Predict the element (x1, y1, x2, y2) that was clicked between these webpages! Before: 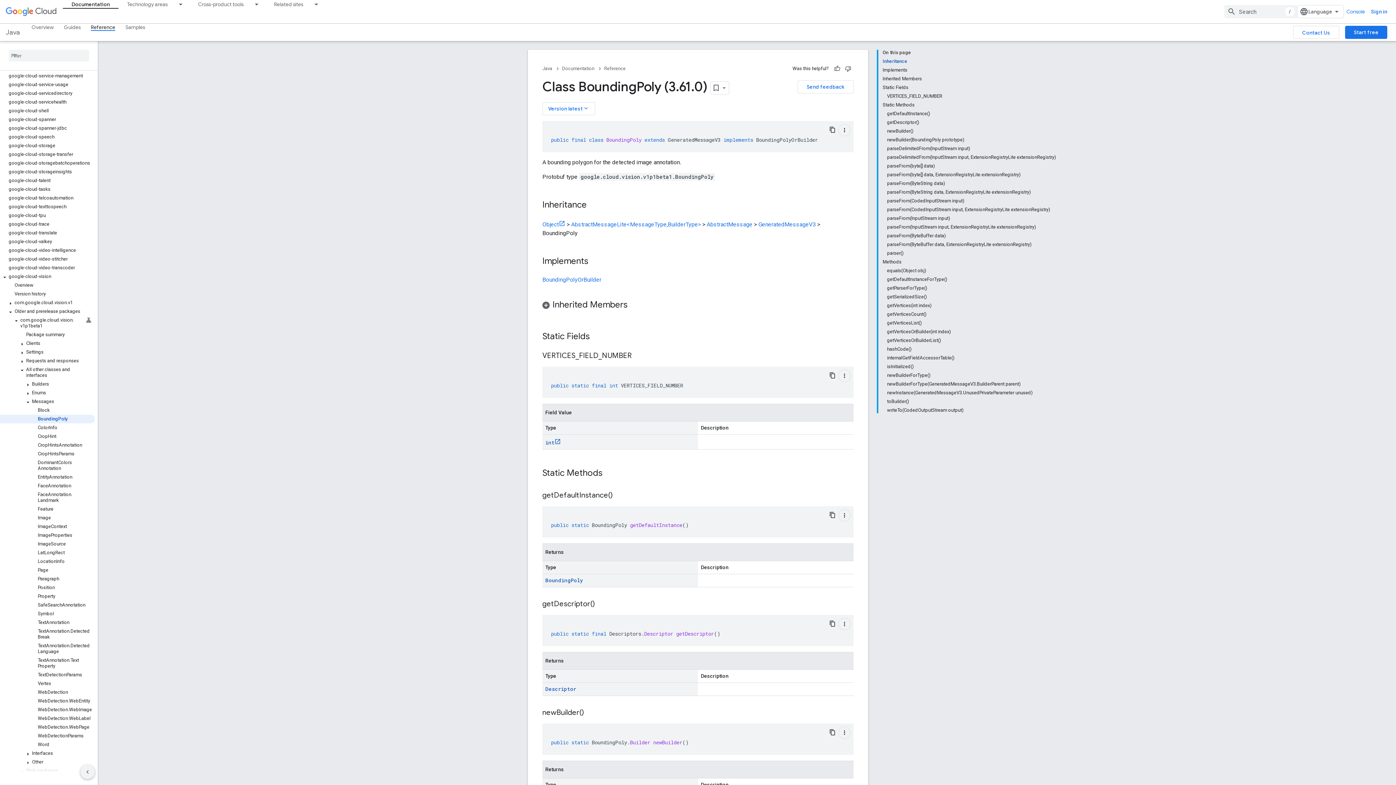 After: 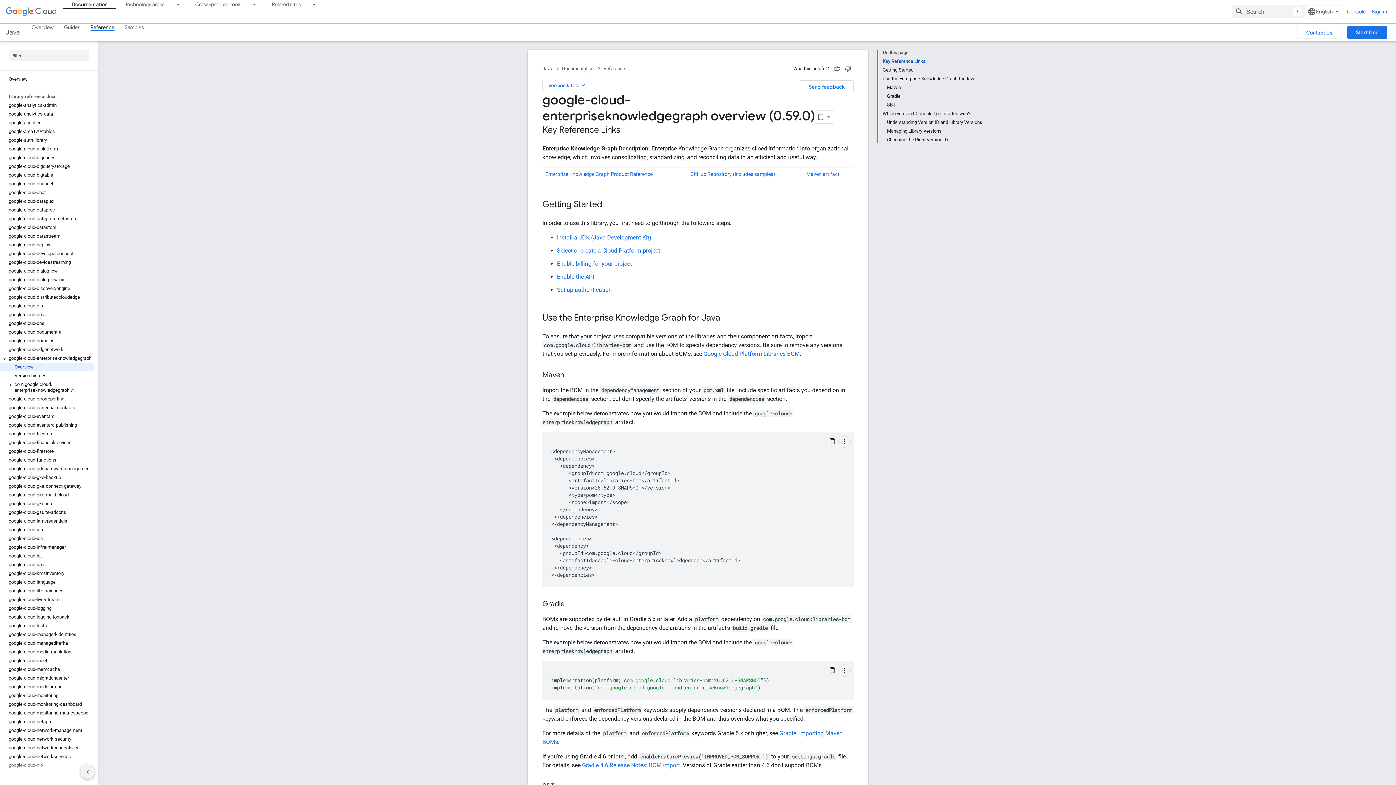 Action: bbox: (0, 328, 94, 342) label: google-cloud-enterpriseknowledgegraph